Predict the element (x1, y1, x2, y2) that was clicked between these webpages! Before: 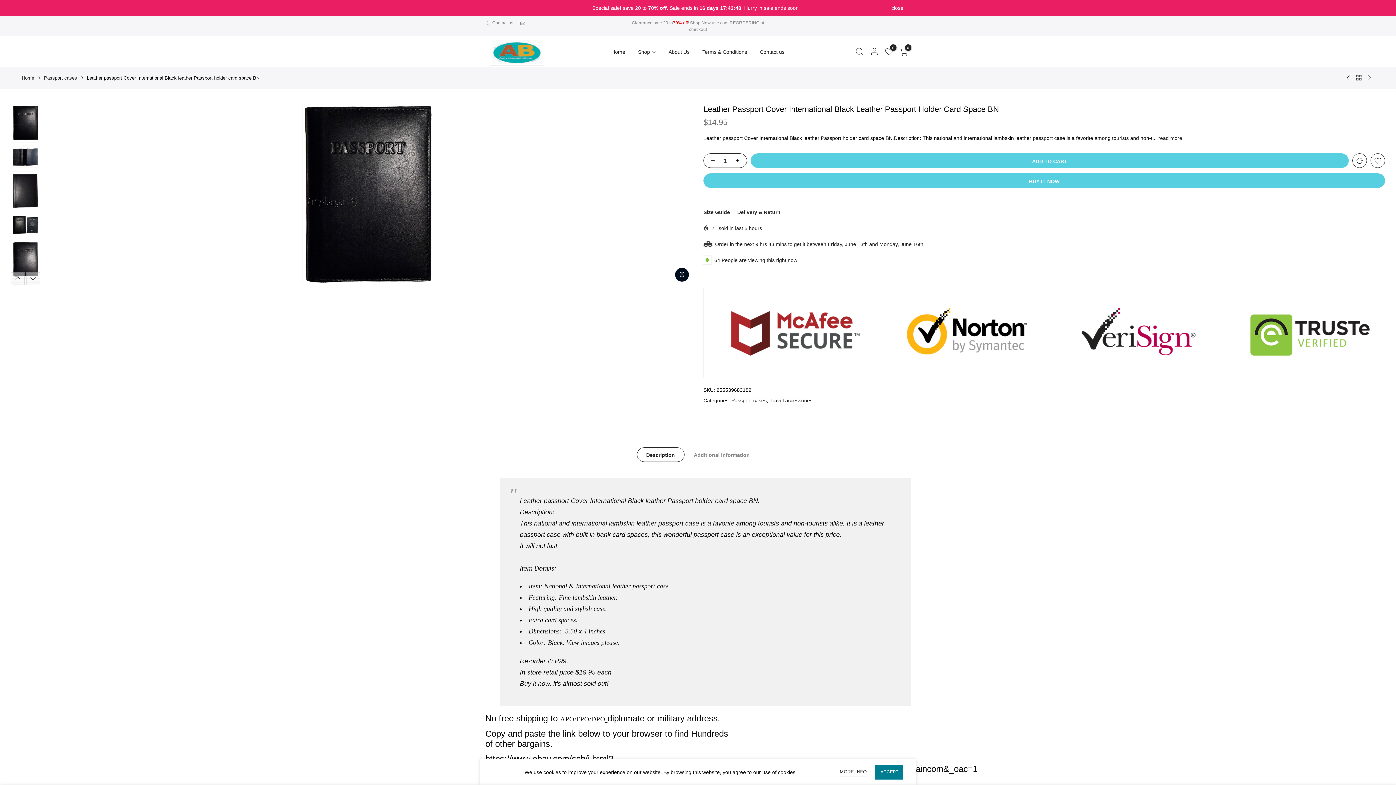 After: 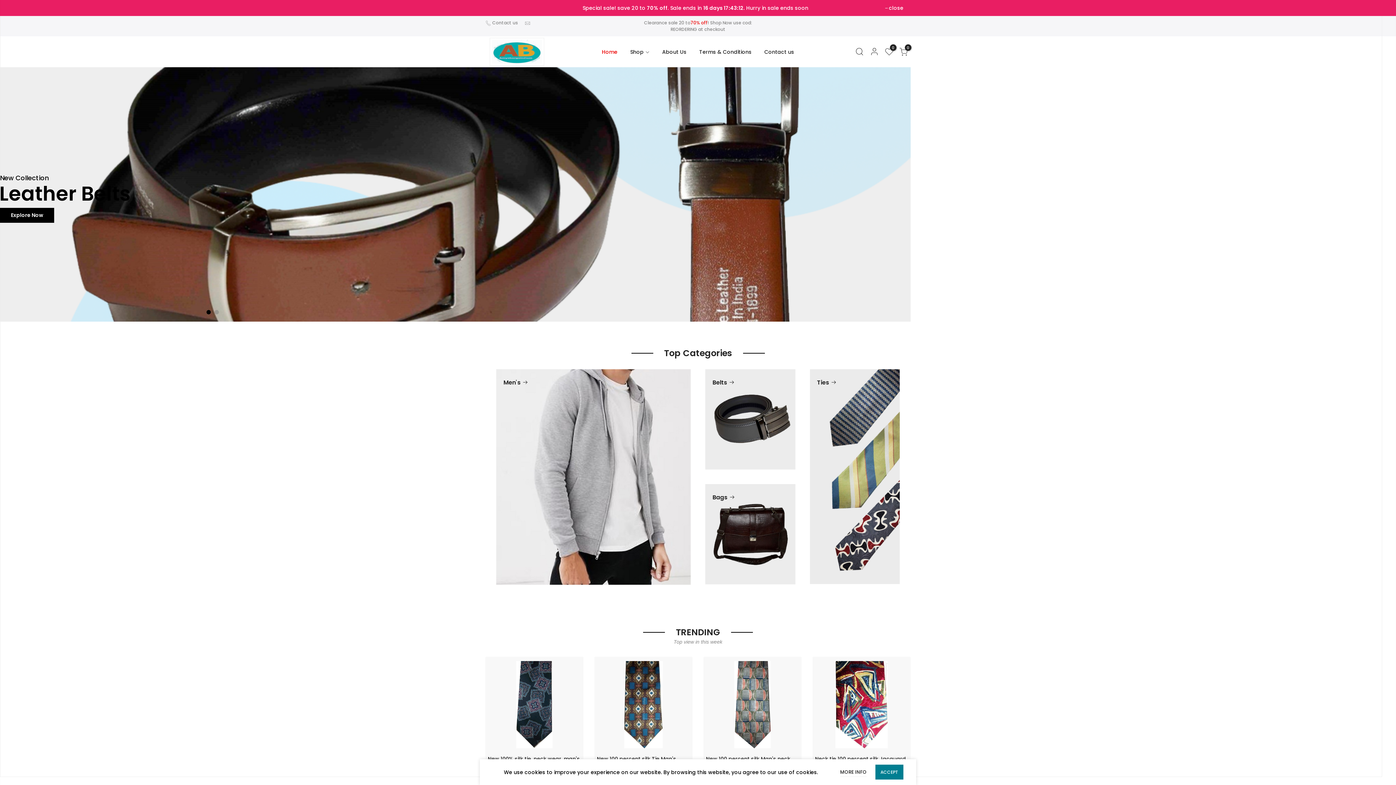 Action: bbox: (21, 75, 34, 80) label: Home